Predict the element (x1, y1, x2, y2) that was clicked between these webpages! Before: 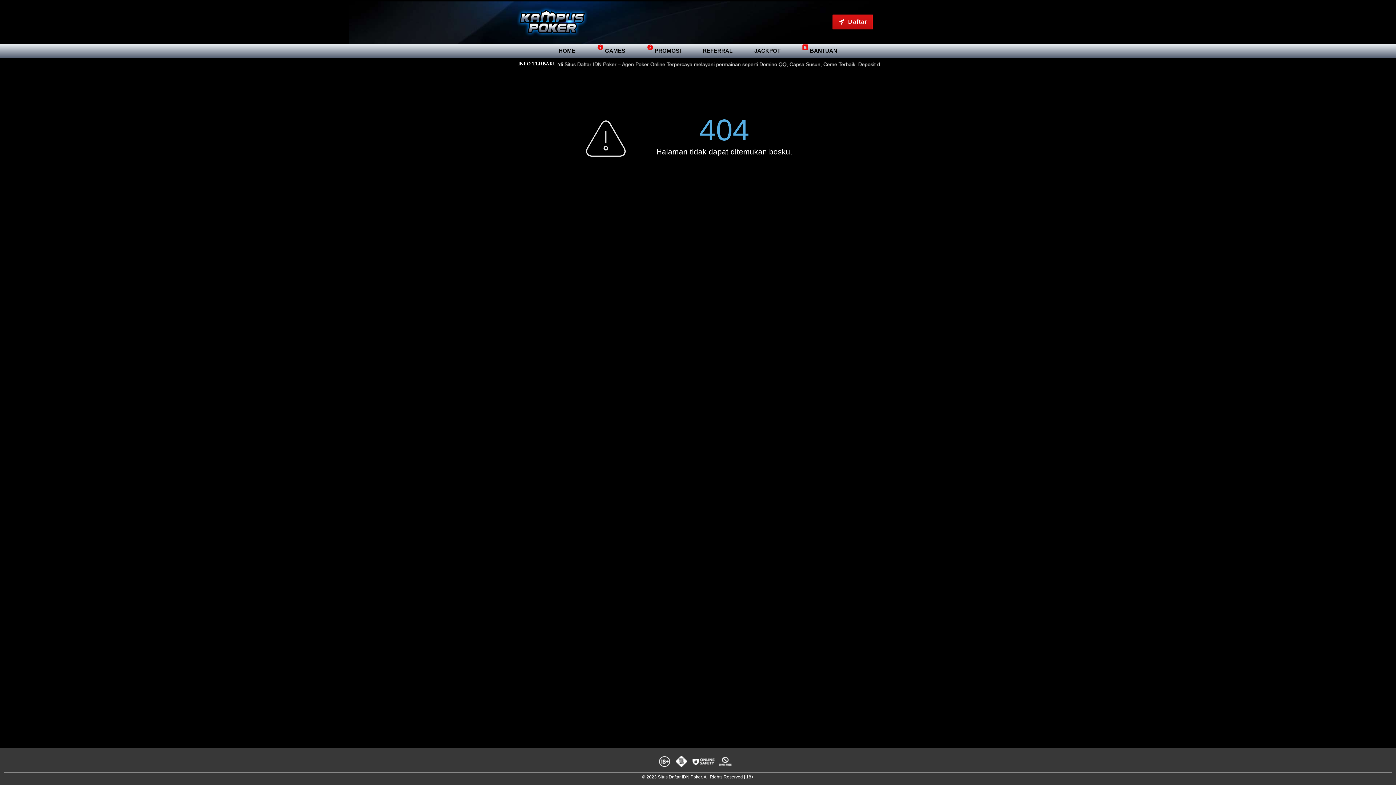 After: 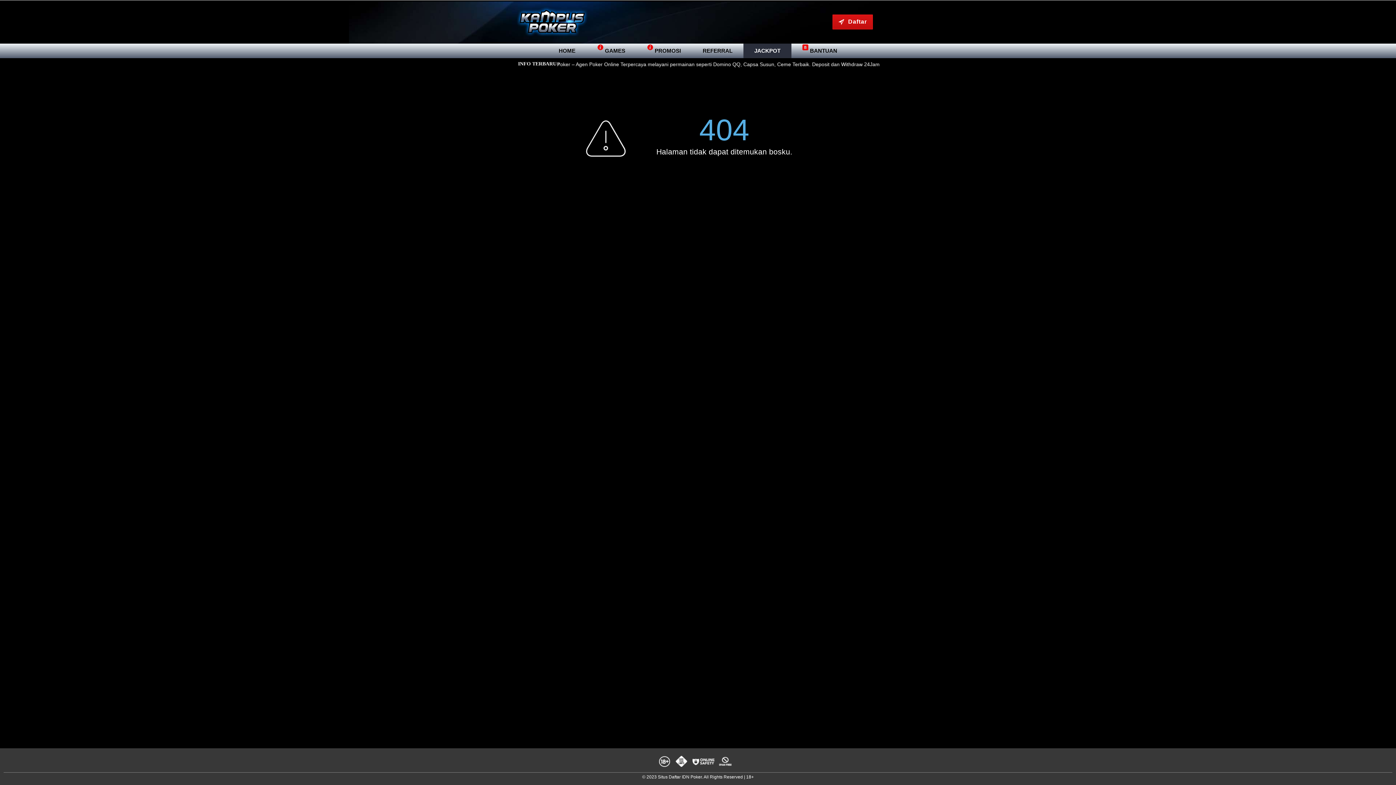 Action: bbox: (754, 47, 780, 54) label: JACKPOT